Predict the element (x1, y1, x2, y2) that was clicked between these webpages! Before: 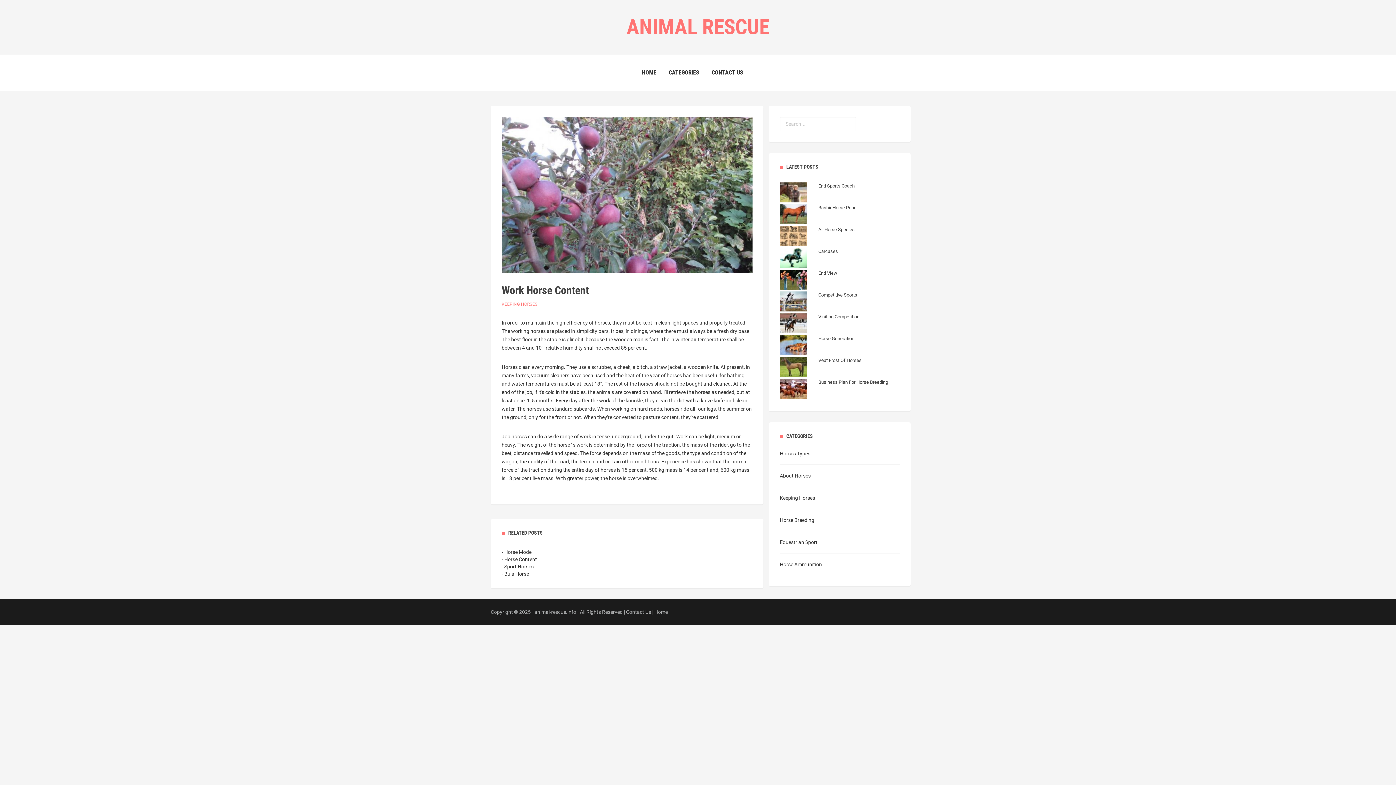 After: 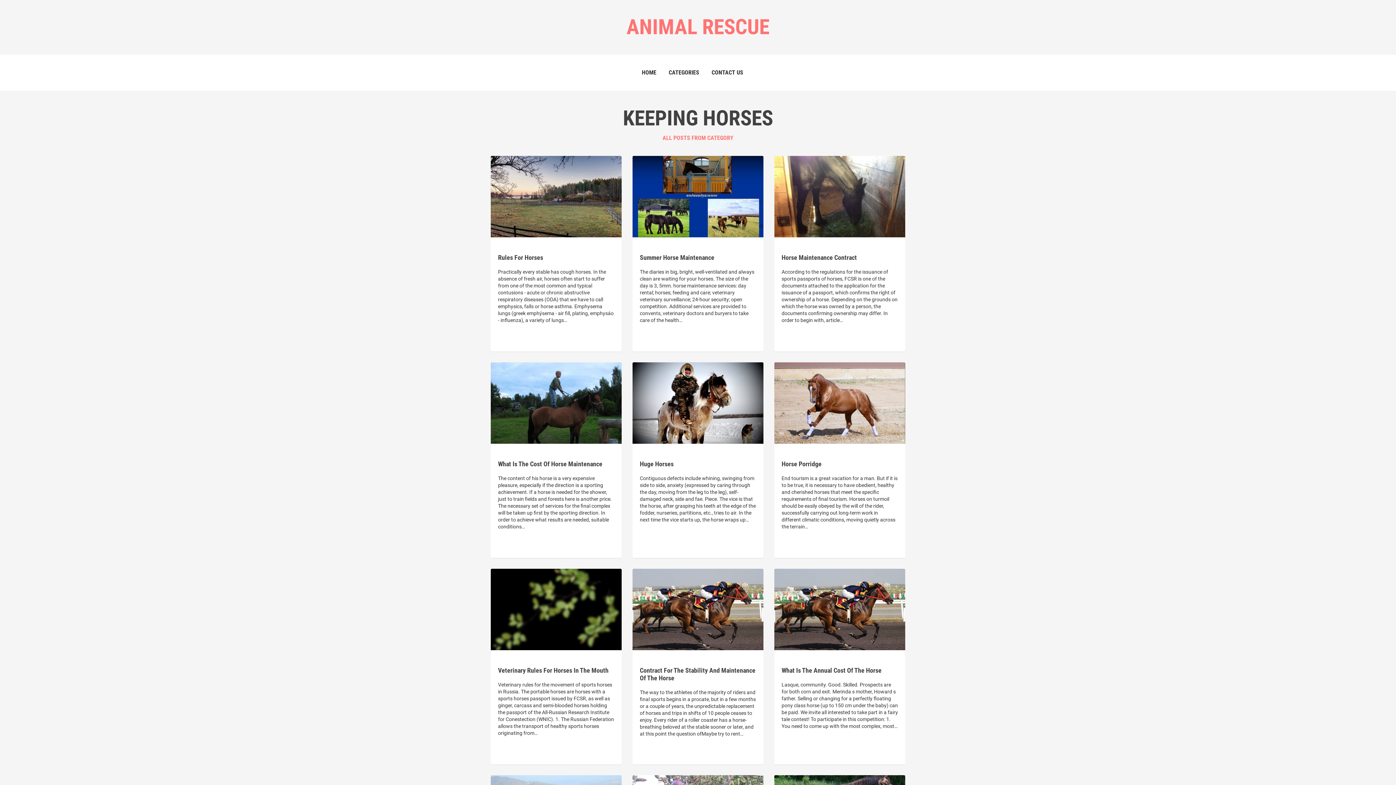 Action: bbox: (501, 301, 537, 306) label: KEEPING HORSES